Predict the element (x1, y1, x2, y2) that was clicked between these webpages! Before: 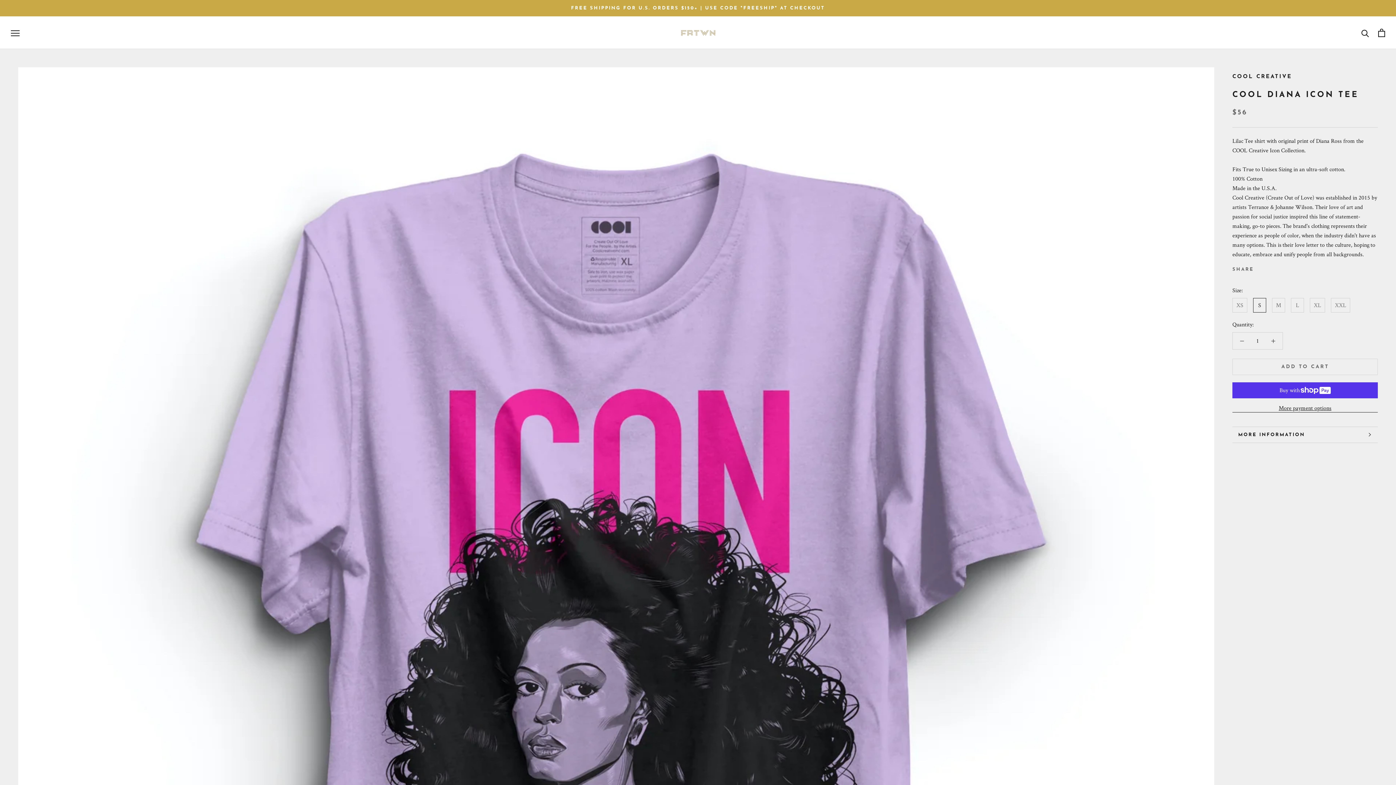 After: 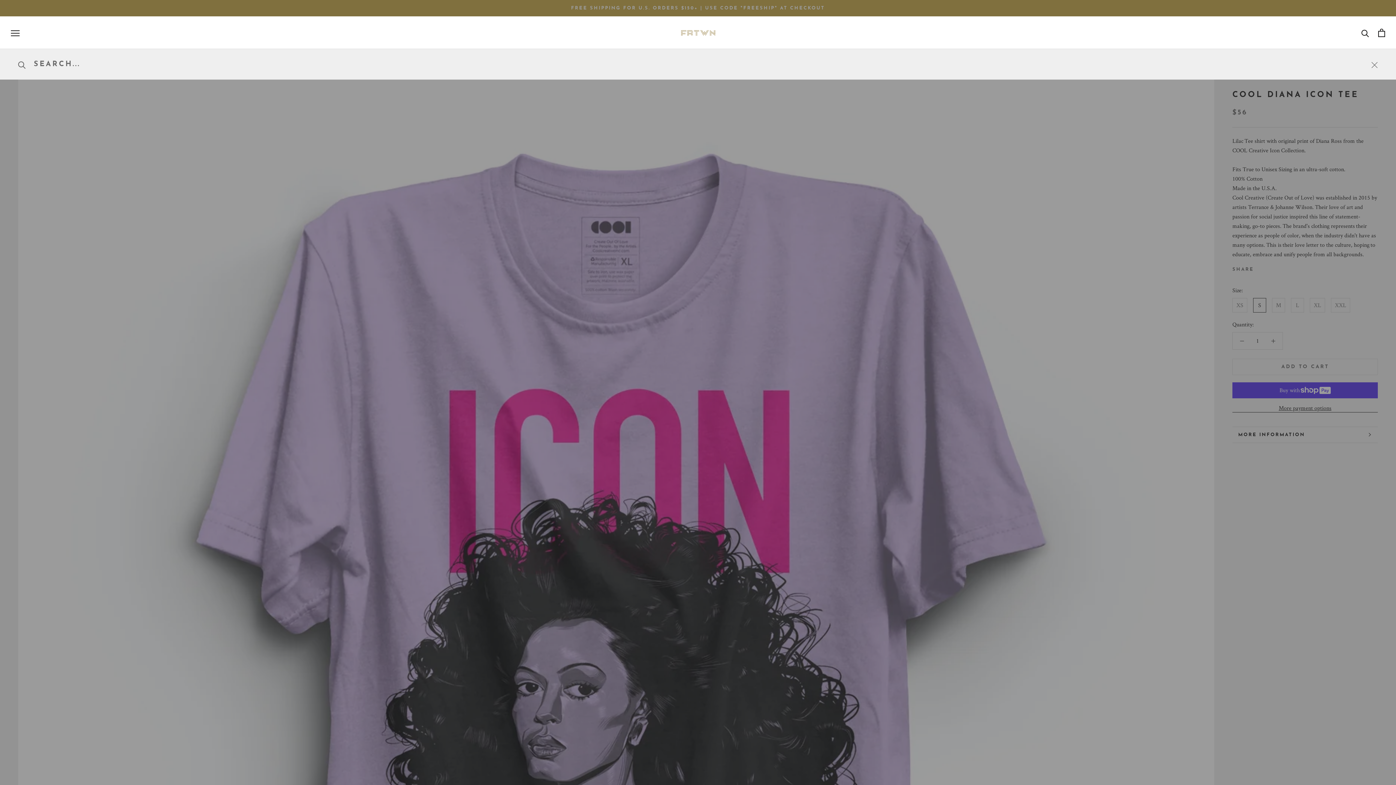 Action: label: Search bbox: (1361, 28, 1369, 36)